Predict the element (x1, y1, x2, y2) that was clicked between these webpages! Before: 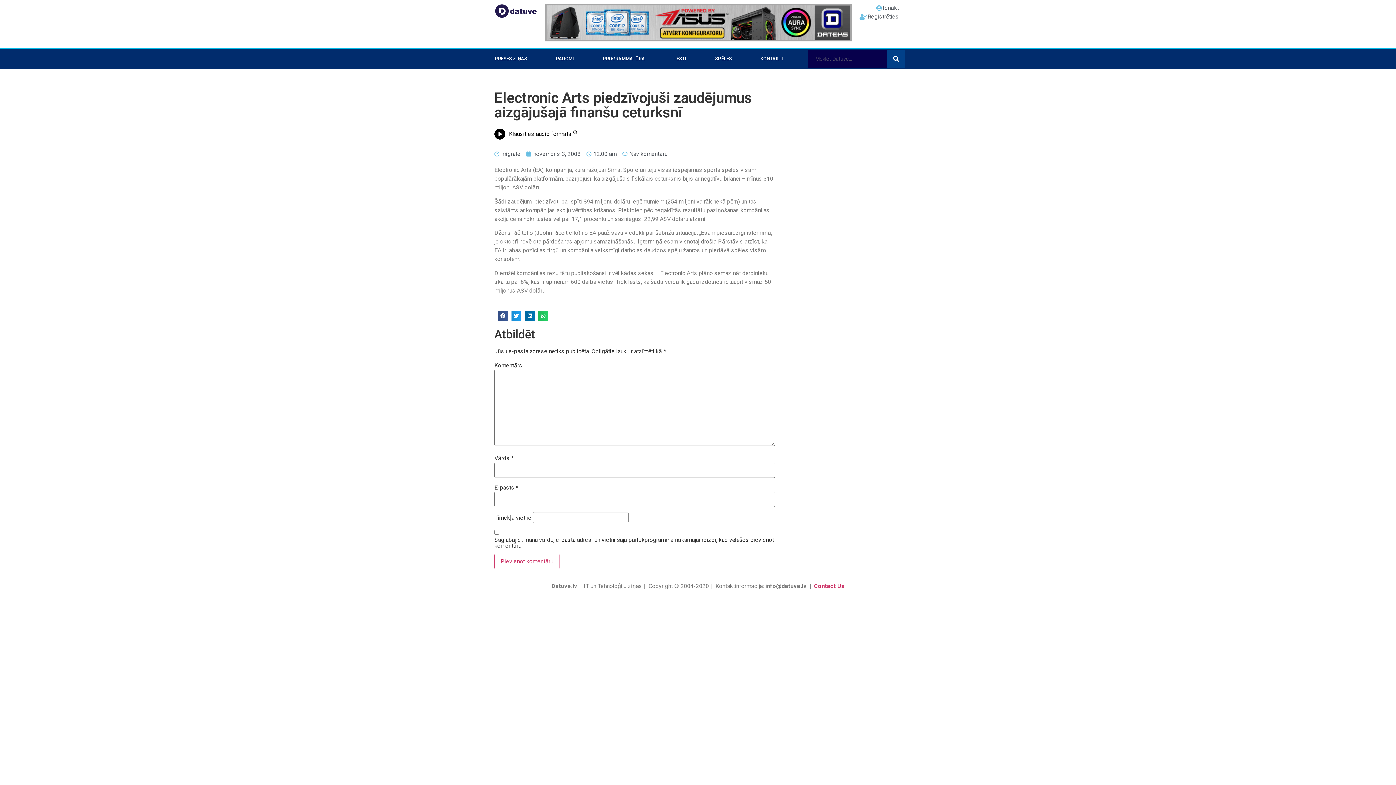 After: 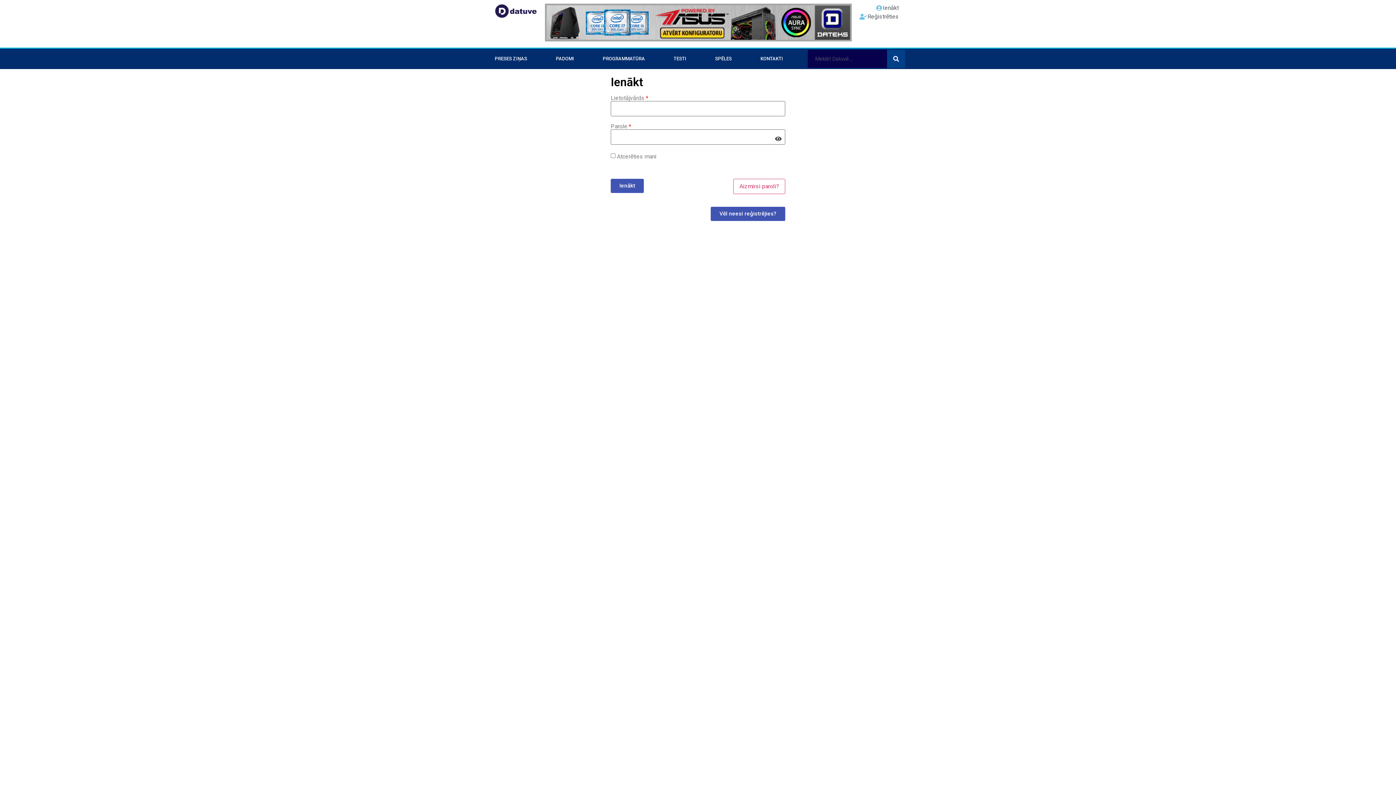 Action: label: Ienākt bbox: (875, 3, 899, 12)